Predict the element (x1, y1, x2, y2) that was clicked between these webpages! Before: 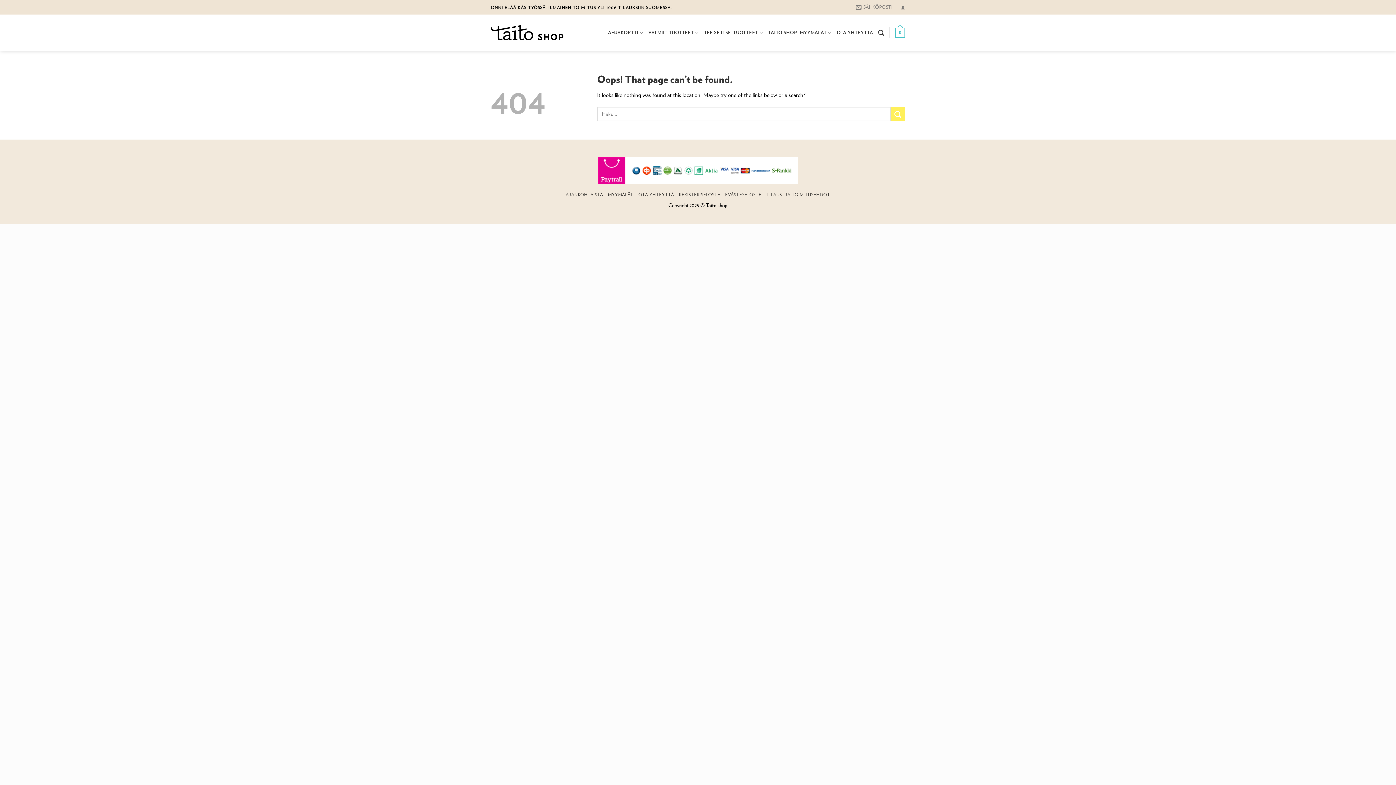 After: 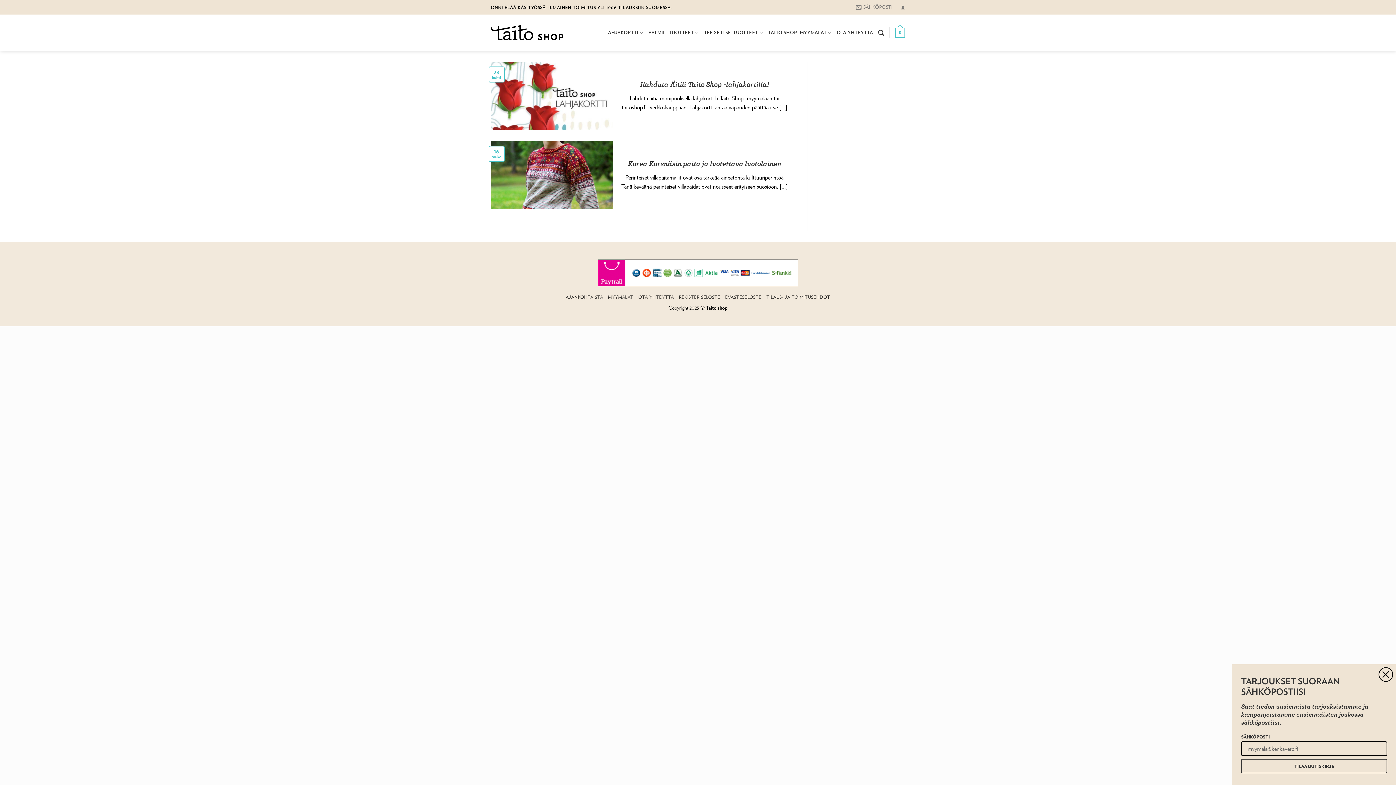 Action: label: AJANKOHTAISTA bbox: (565, 192, 603, 197)